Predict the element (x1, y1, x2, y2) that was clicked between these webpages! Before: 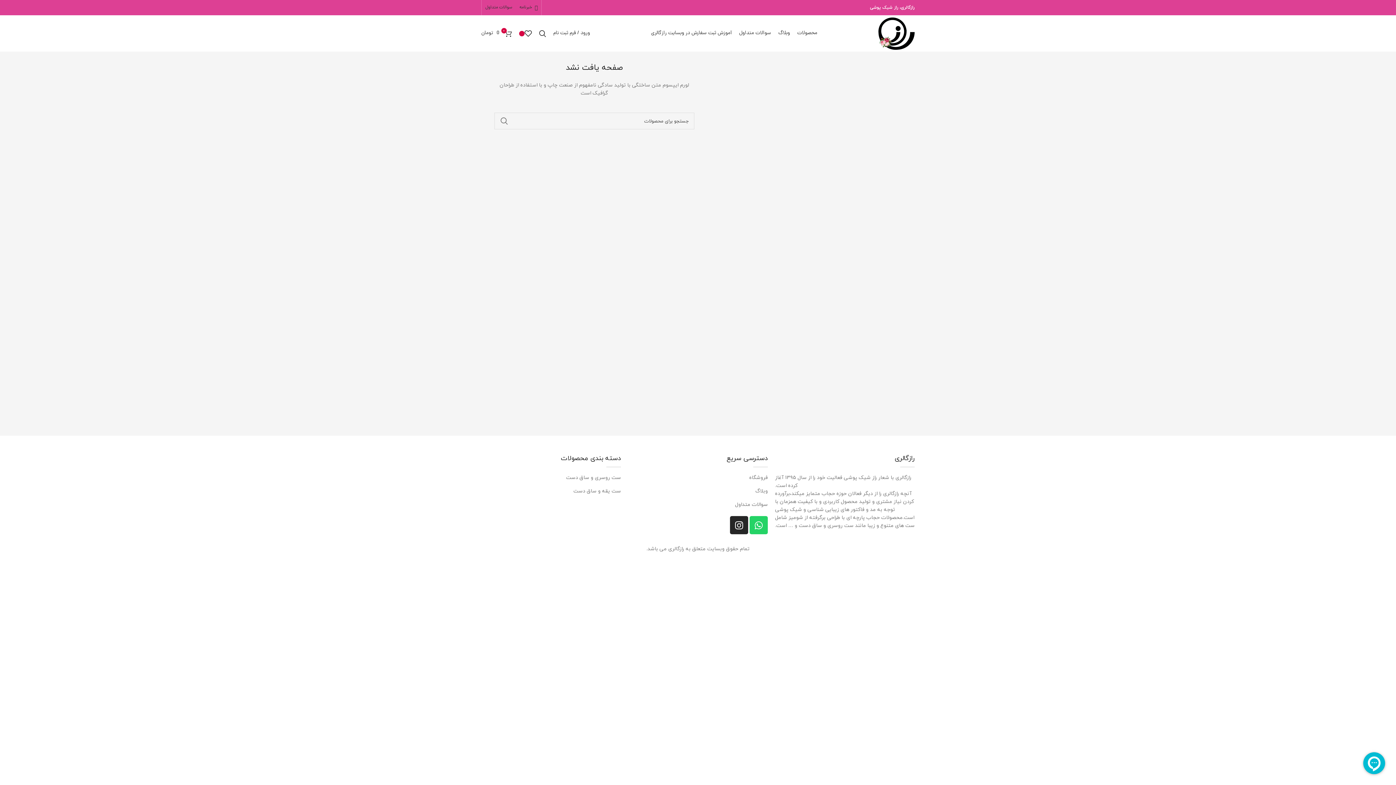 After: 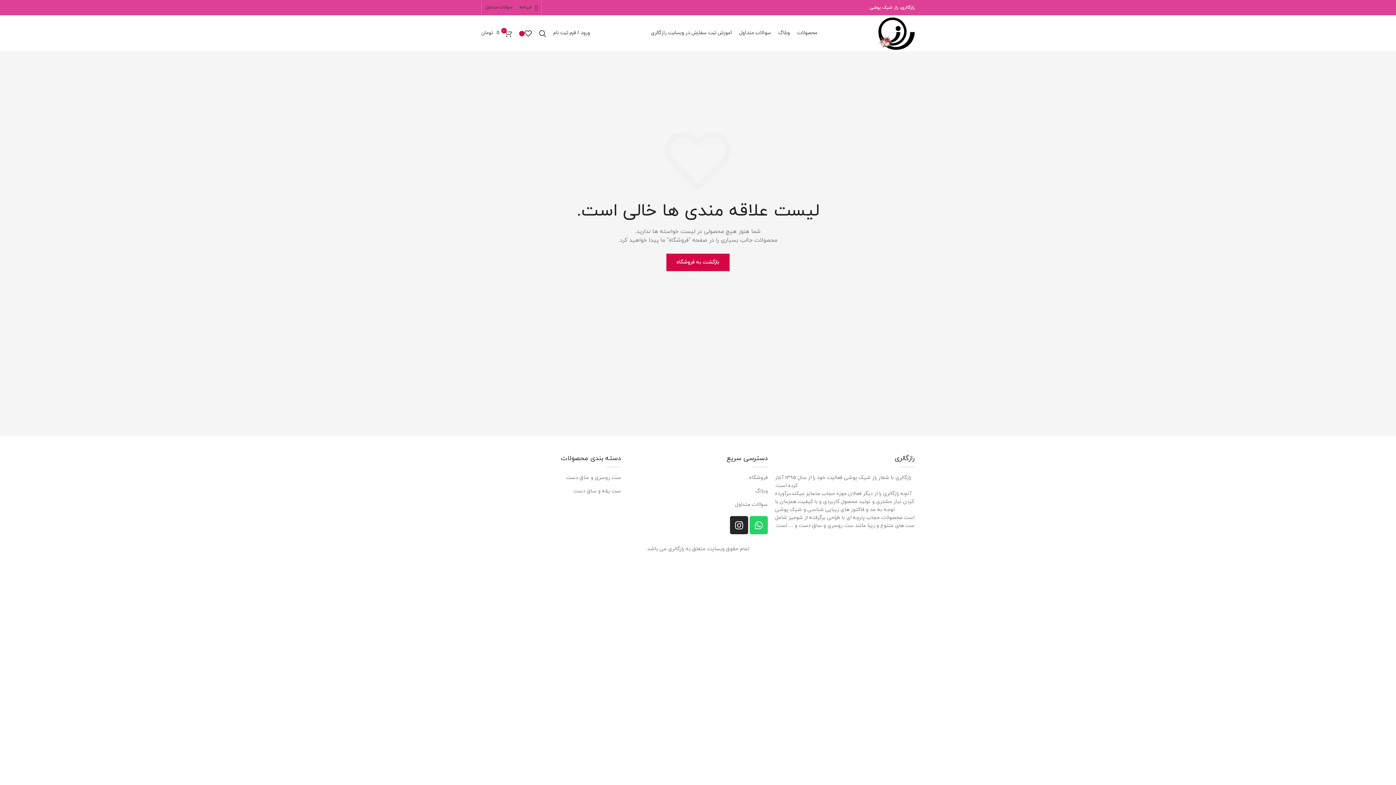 Action: bbox: (515, 26, 535, 40) label: 0